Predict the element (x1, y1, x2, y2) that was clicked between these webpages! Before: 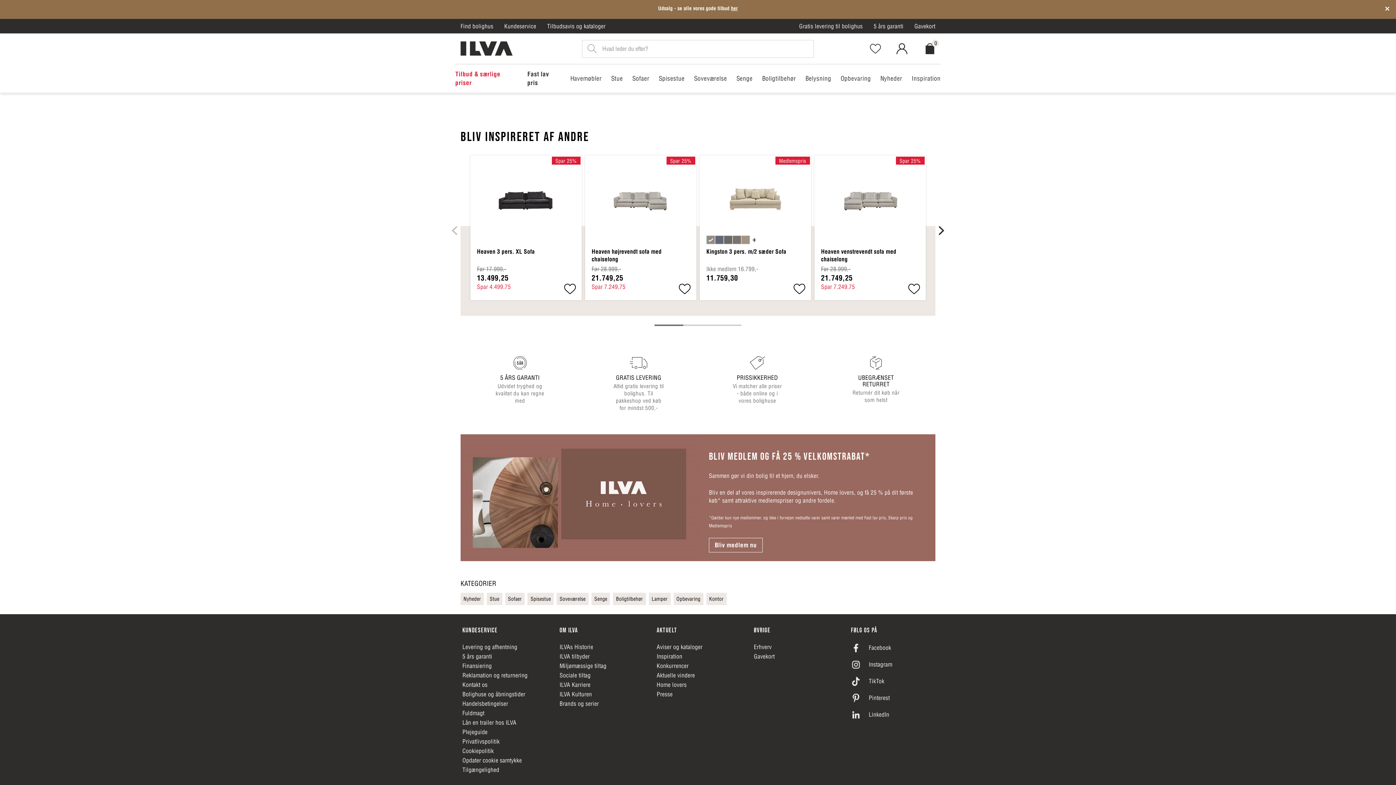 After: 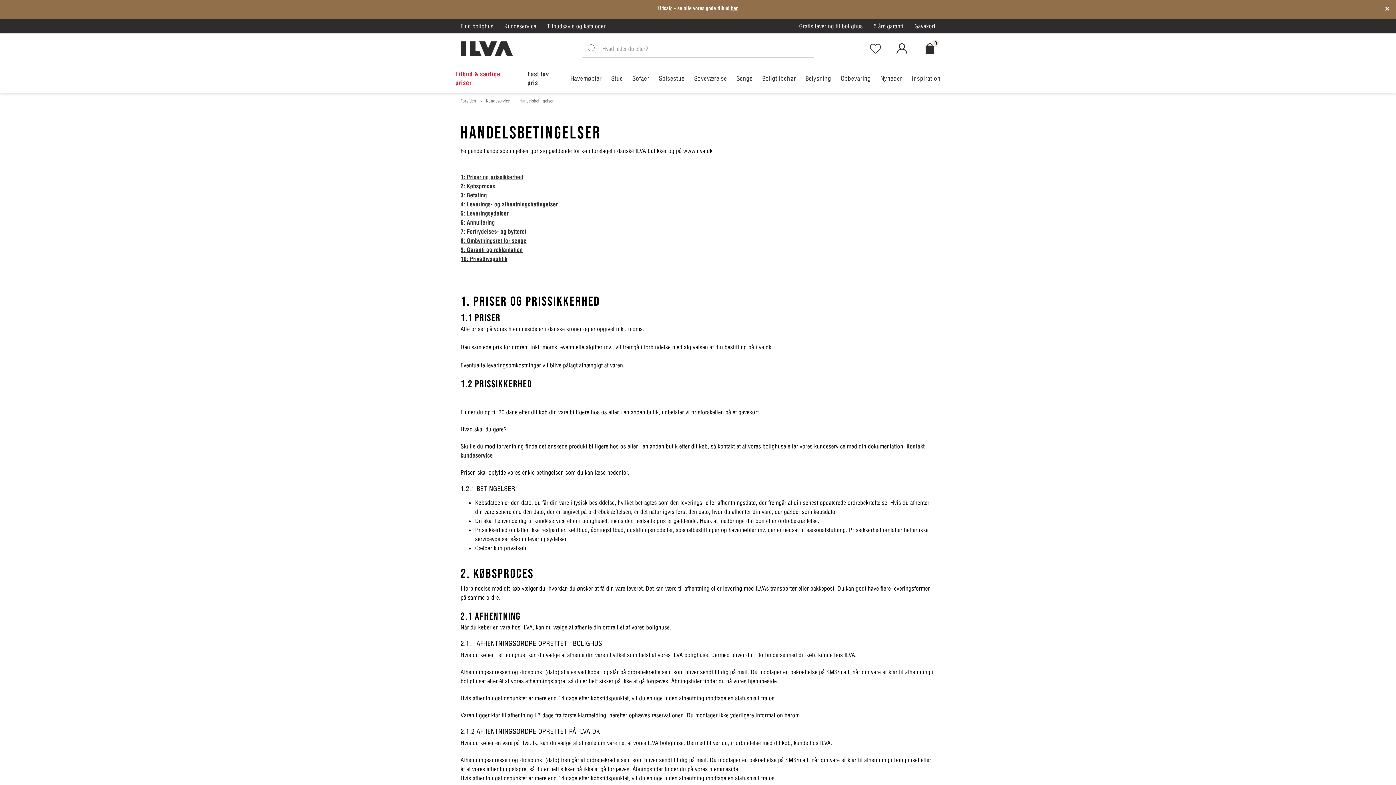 Action: bbox: (732, 297, 783, 345) label: PRISSIKKERHED

Vi matcher alle priser
- både online og i vores bolighuse